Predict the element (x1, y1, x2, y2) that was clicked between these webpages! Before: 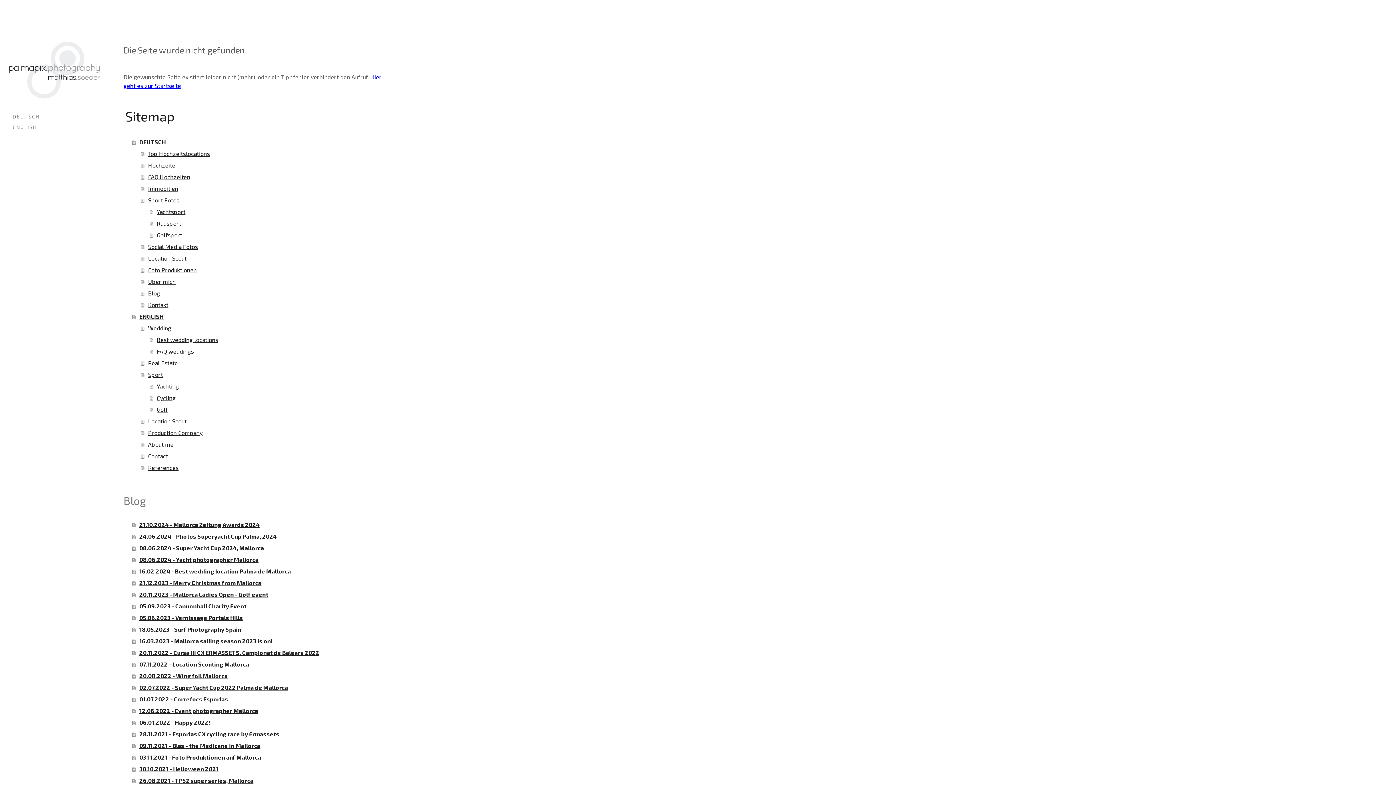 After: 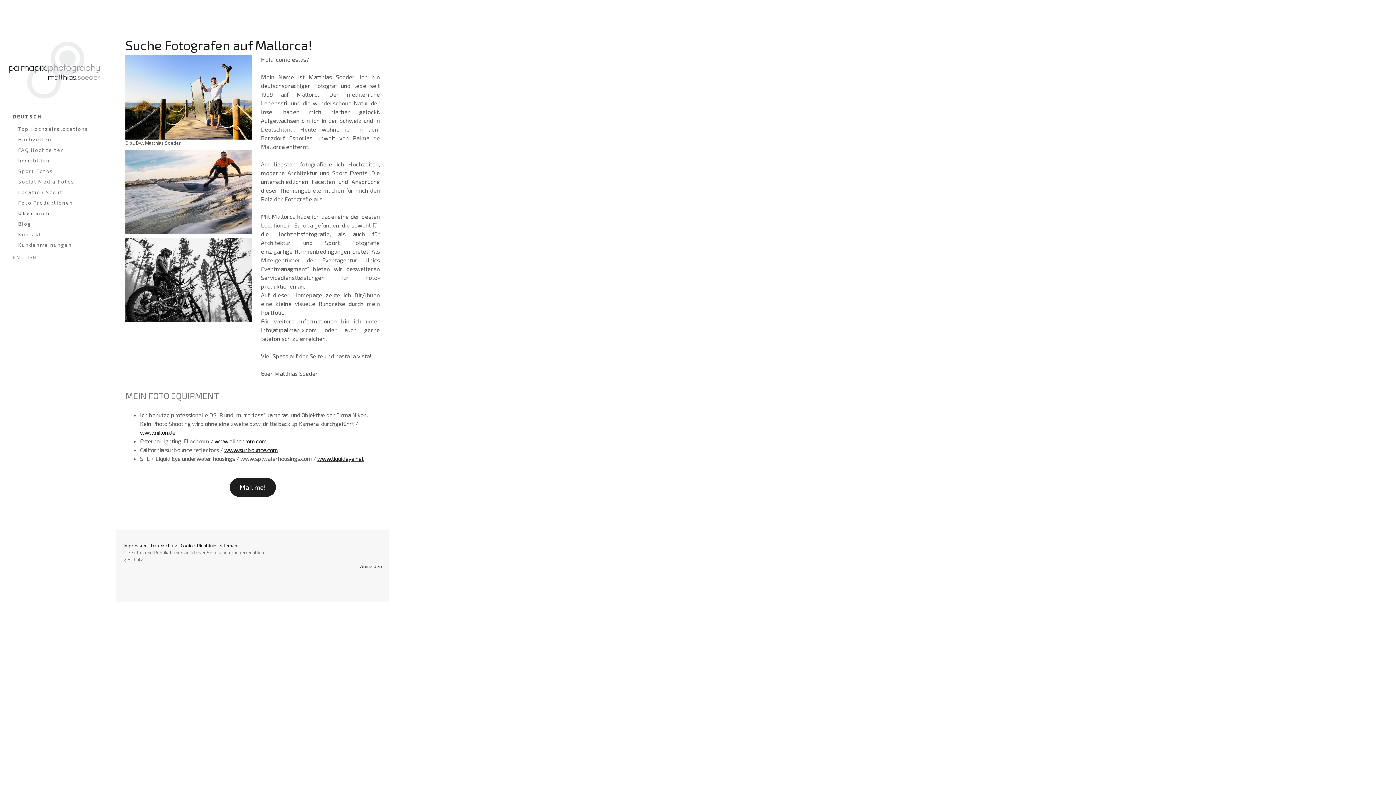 Action: bbox: (141, 275, 381, 287) label: Über mich